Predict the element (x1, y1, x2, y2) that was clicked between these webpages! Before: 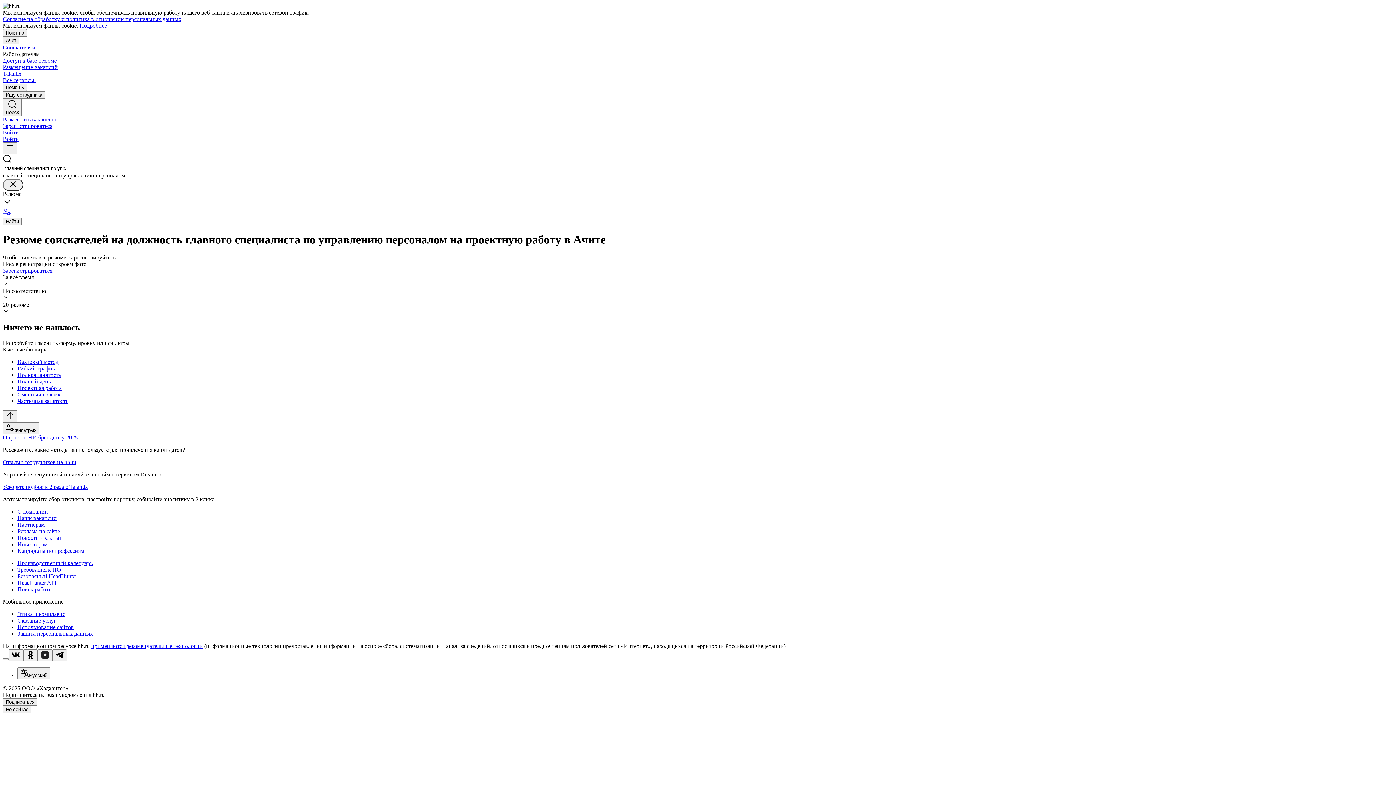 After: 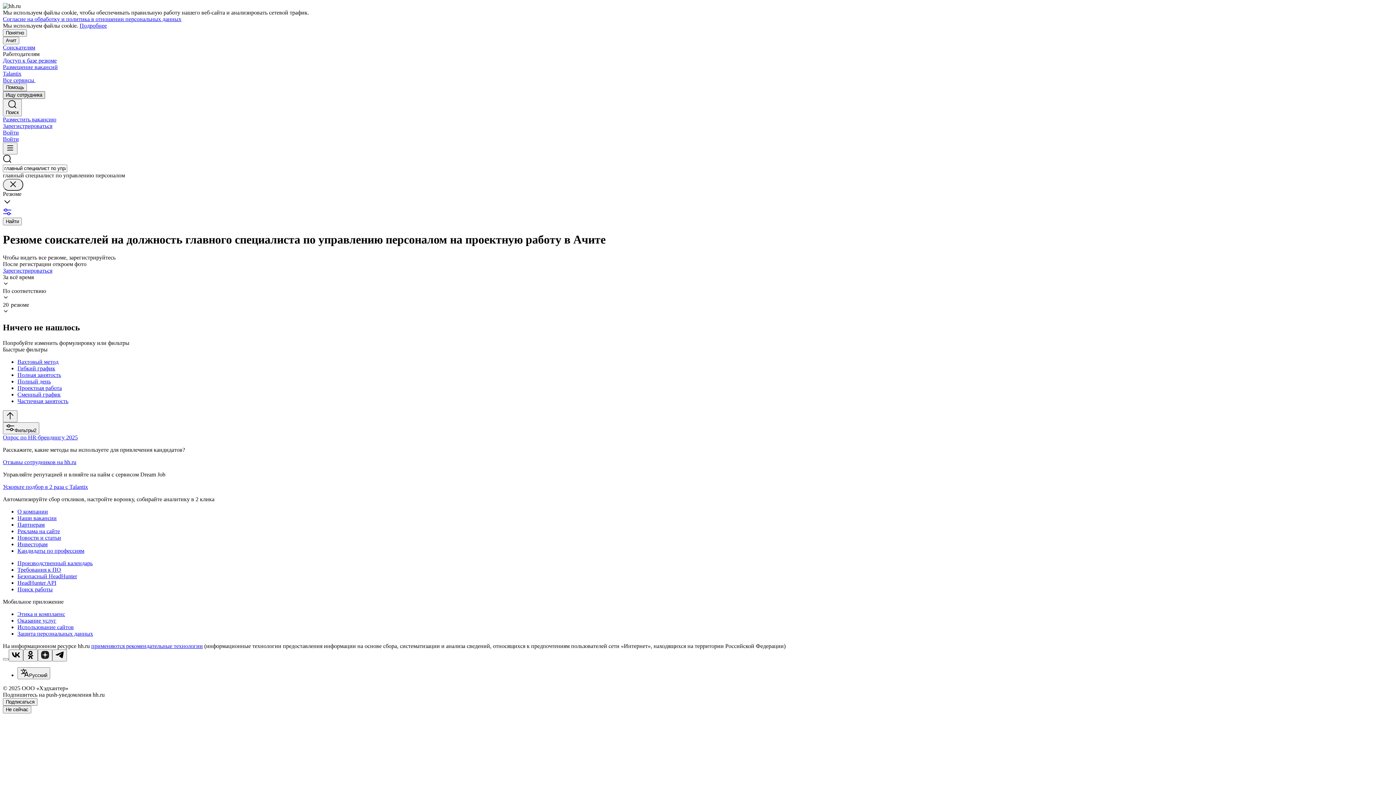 Action: bbox: (2, 91, 45, 98) label: Ищу сотрудника